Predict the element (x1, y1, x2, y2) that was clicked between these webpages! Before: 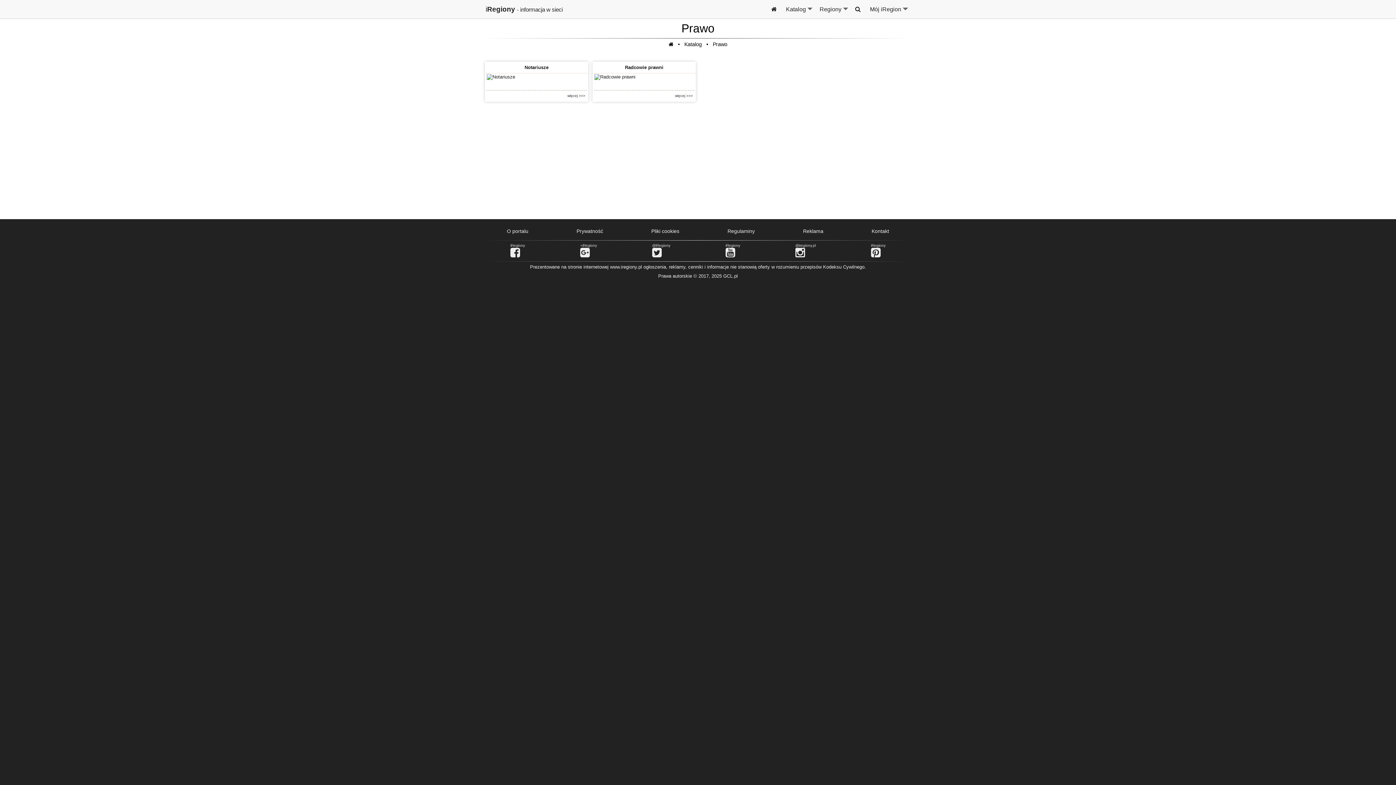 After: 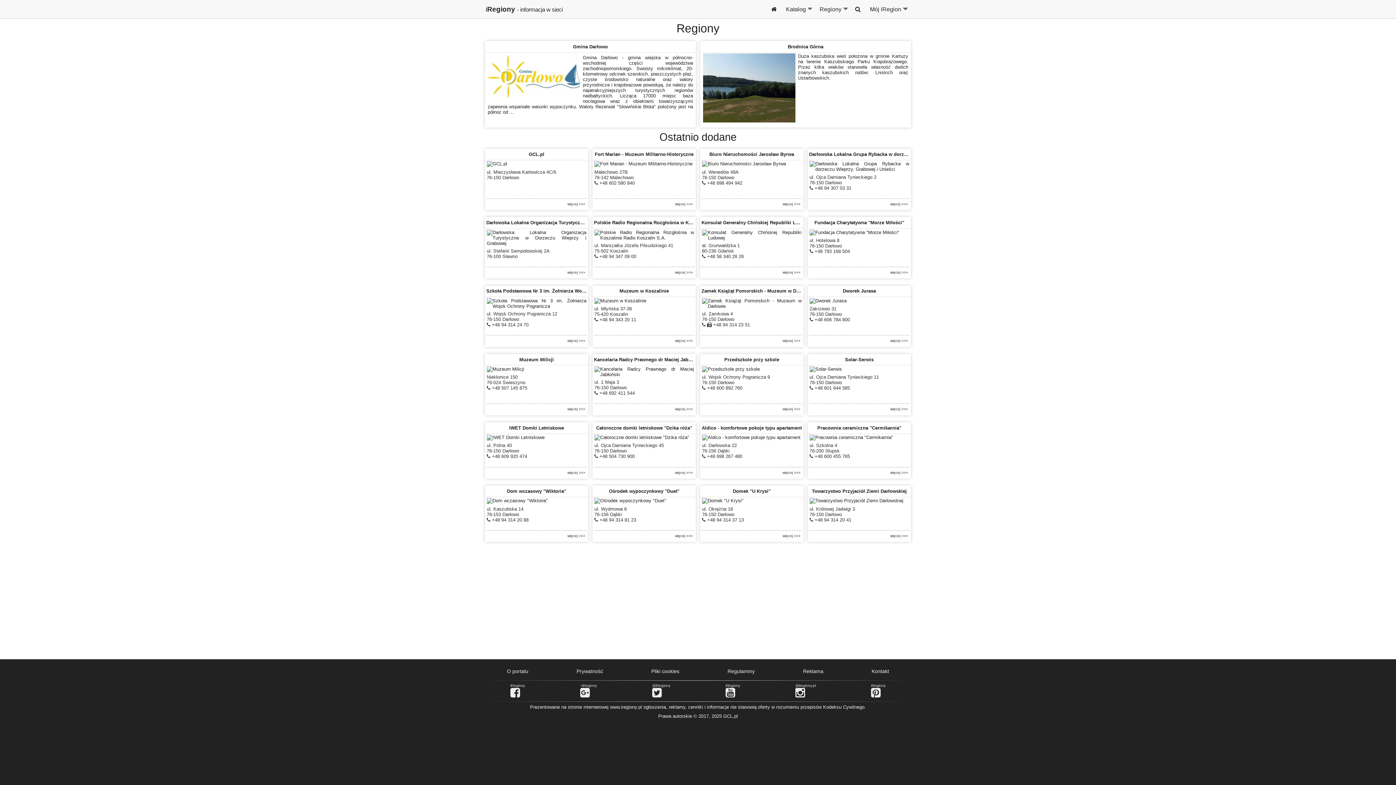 Action: bbox: (668, 41, 673, 46) label: 